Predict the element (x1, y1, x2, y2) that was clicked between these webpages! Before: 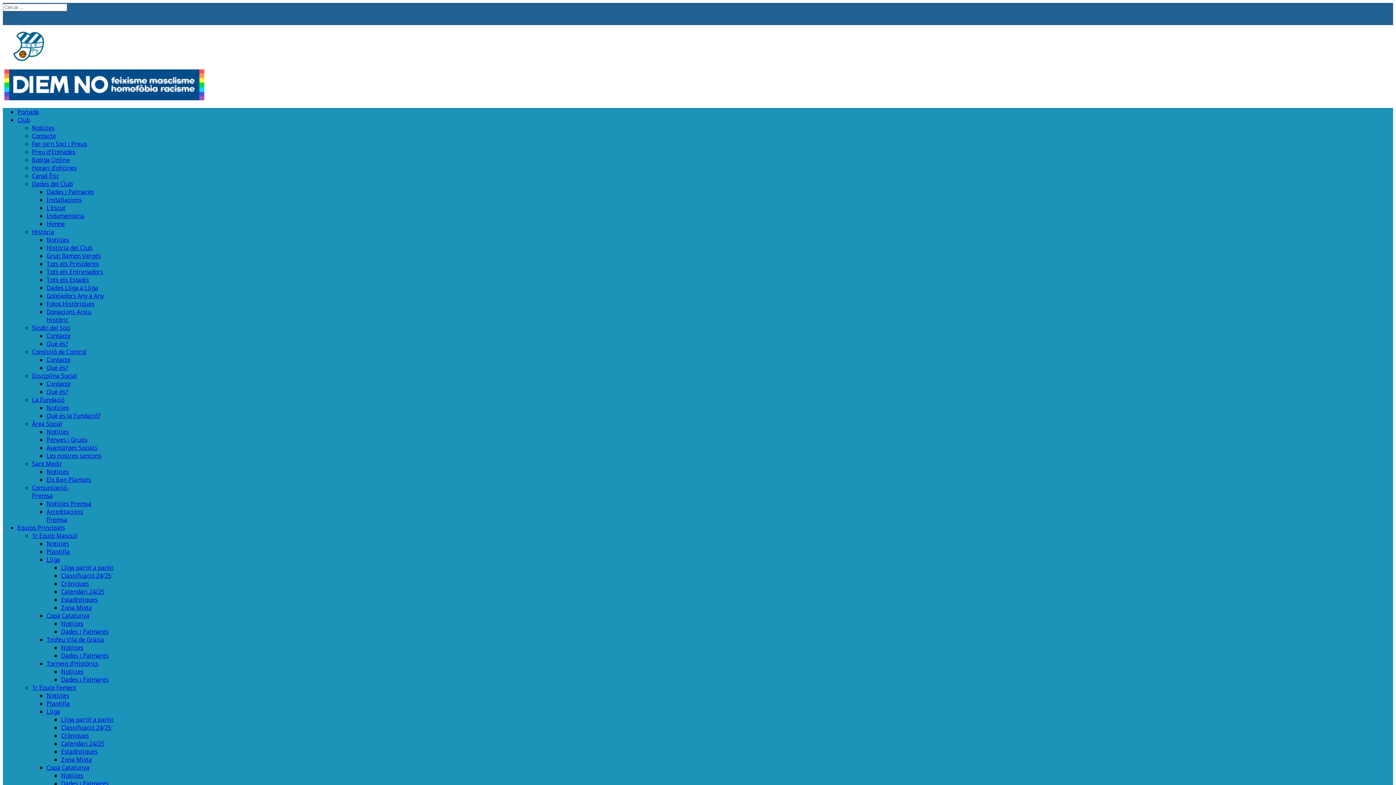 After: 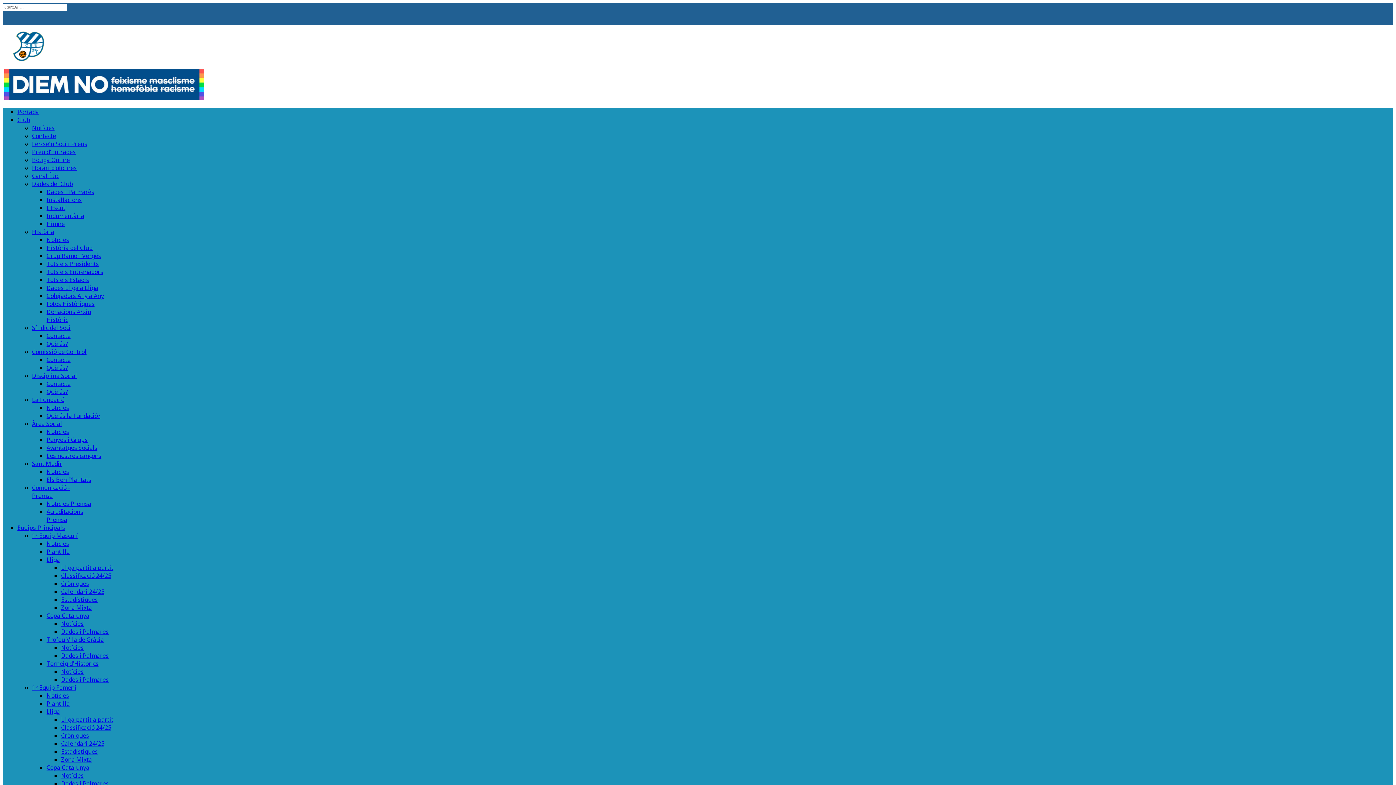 Action: bbox: (46, 476, 91, 484) label: Els Ben Plantats